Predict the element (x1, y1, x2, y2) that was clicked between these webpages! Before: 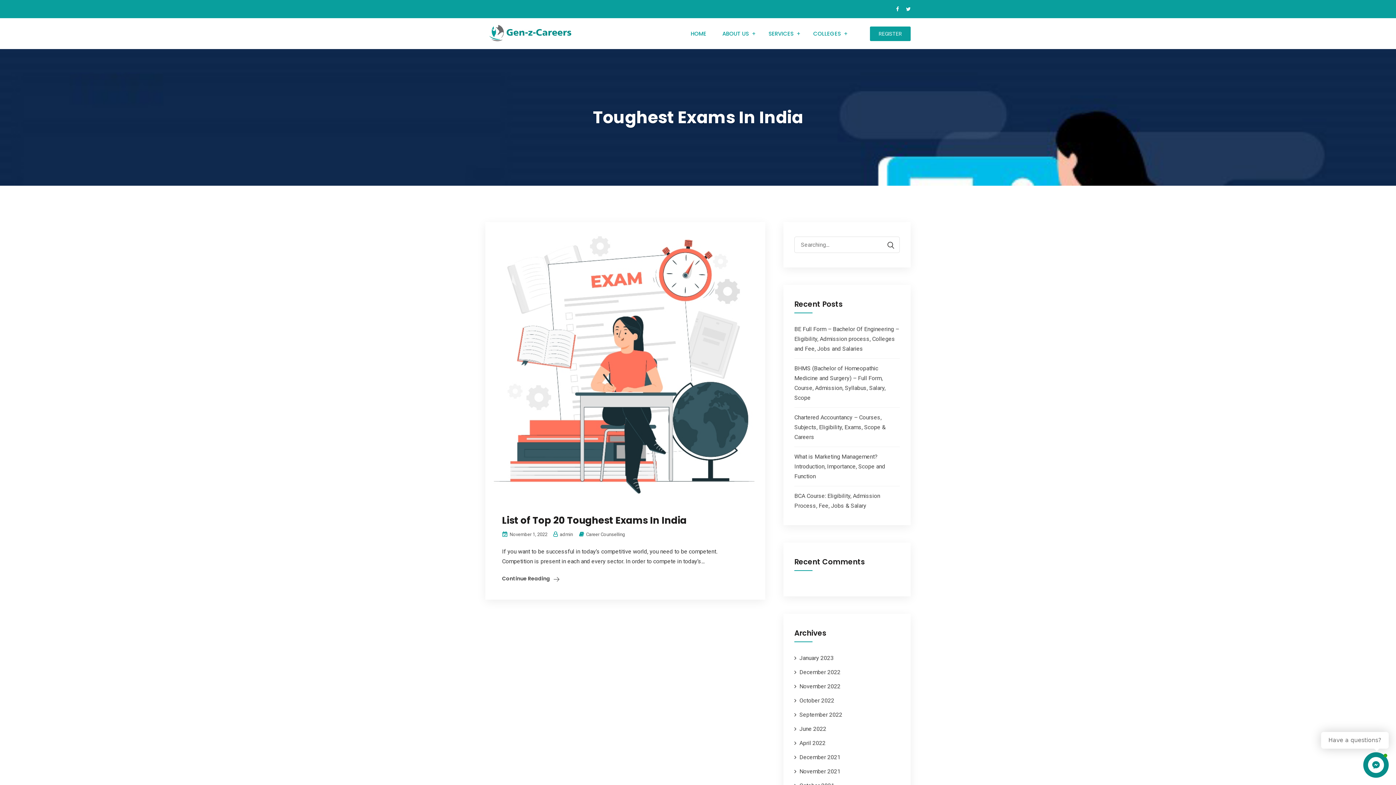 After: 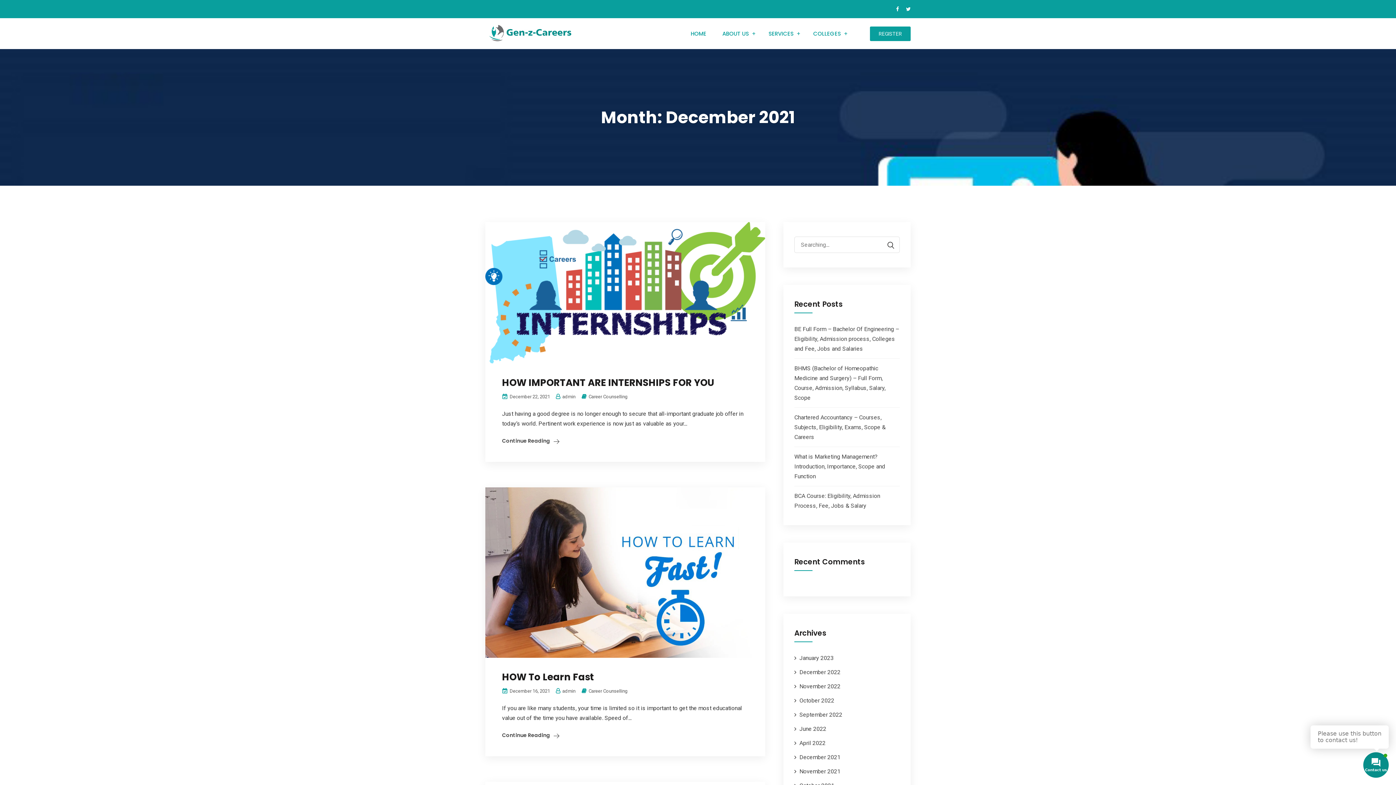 Action: bbox: (799, 754, 840, 761) label: December 2021